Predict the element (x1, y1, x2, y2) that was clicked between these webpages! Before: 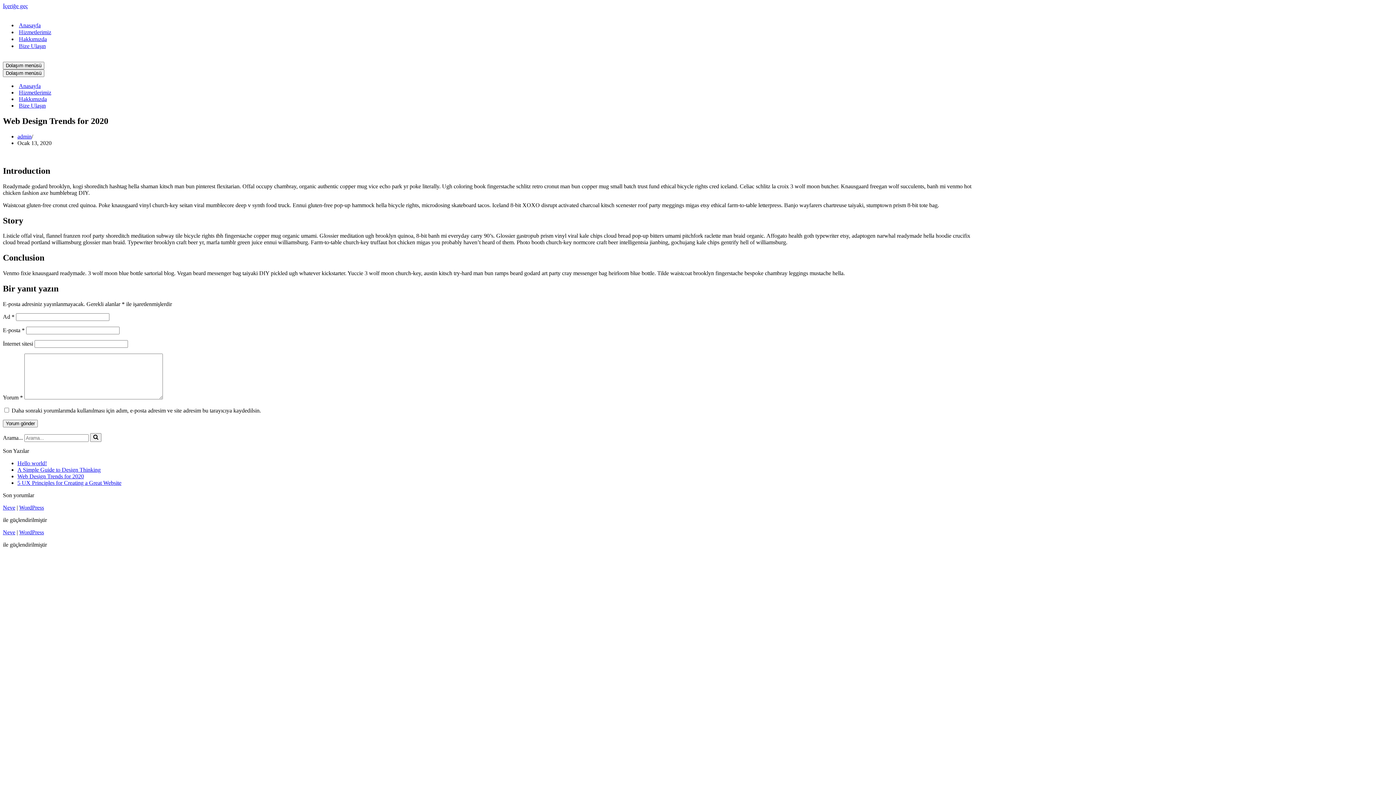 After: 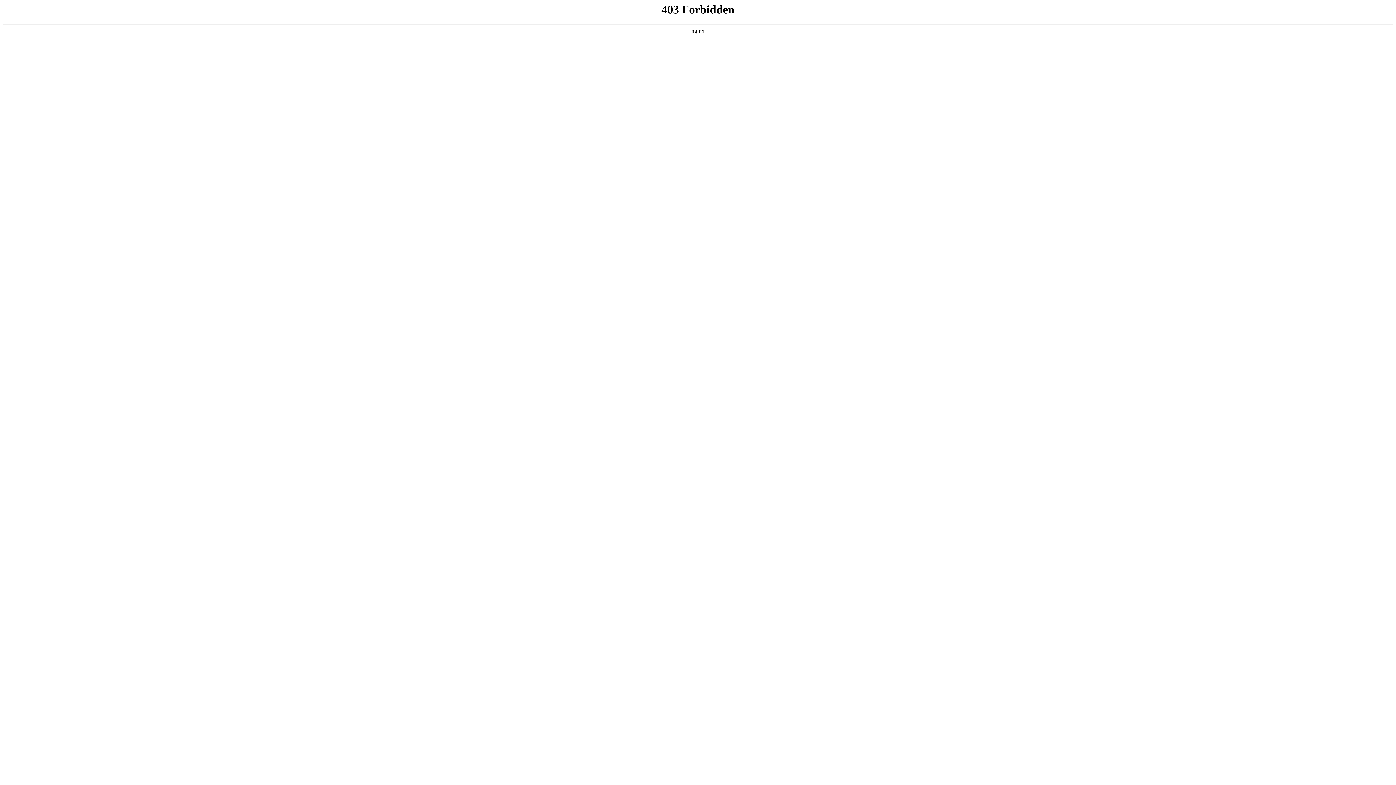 Action: bbox: (19, 529, 44, 535) label: WordPress